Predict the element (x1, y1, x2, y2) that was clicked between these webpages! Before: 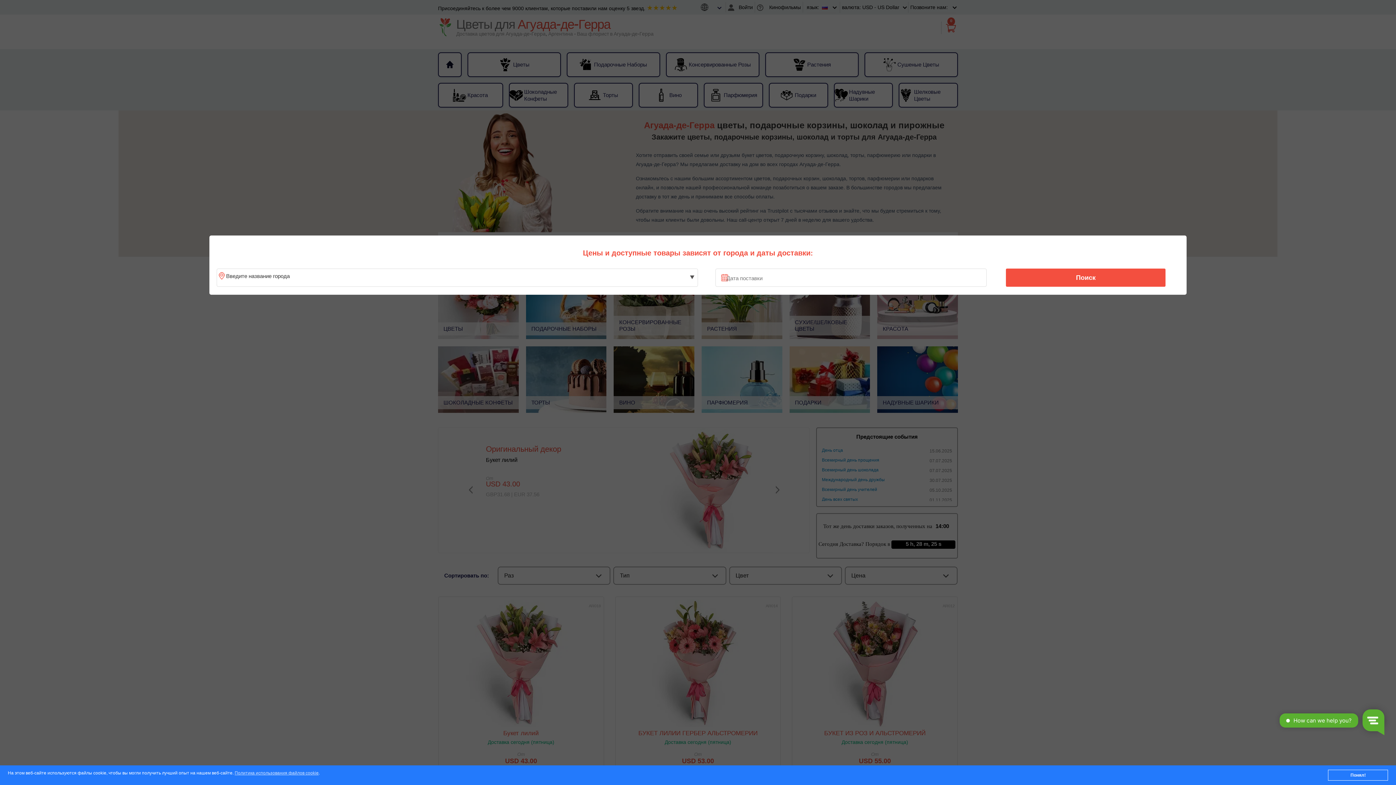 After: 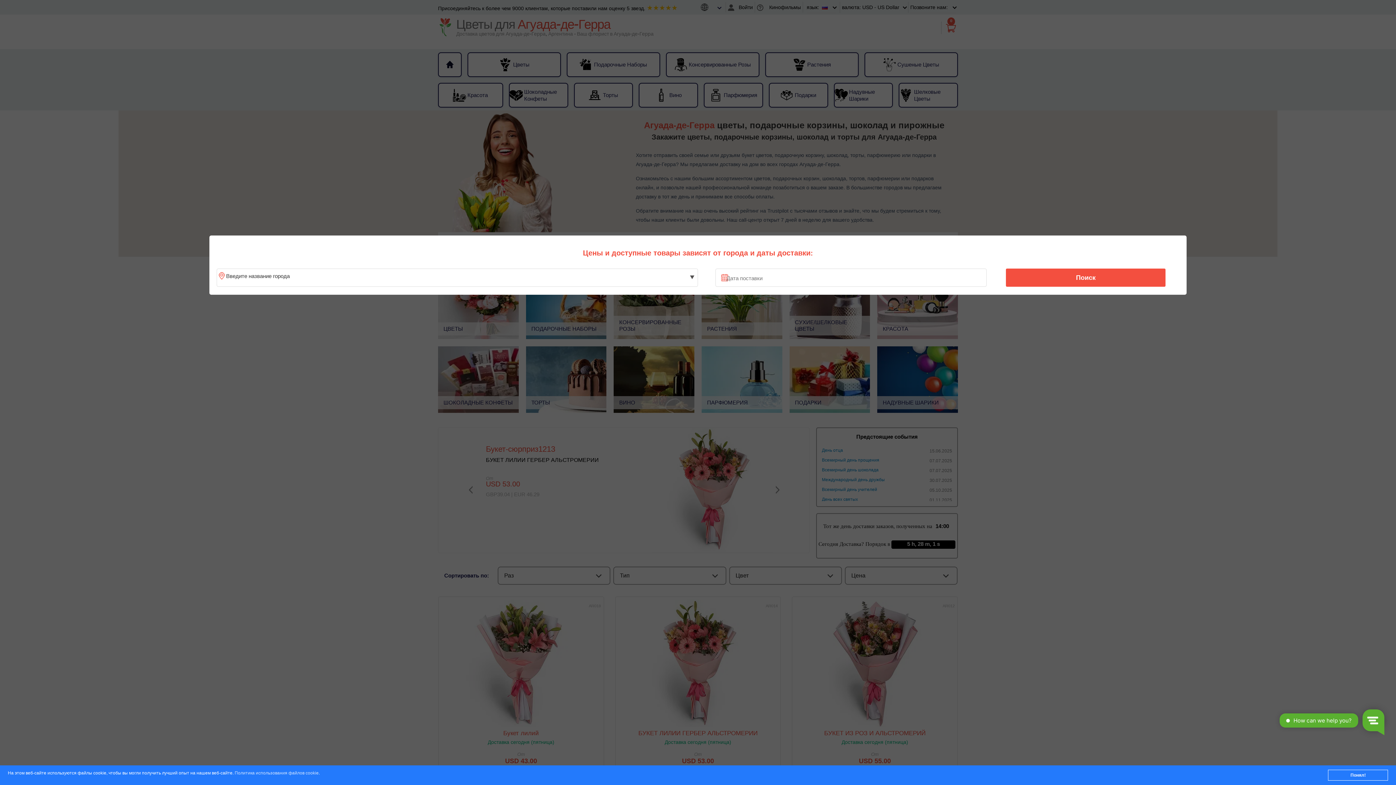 Action: bbox: (234, 771, 318, 776) label: Политика использования файлов cookie